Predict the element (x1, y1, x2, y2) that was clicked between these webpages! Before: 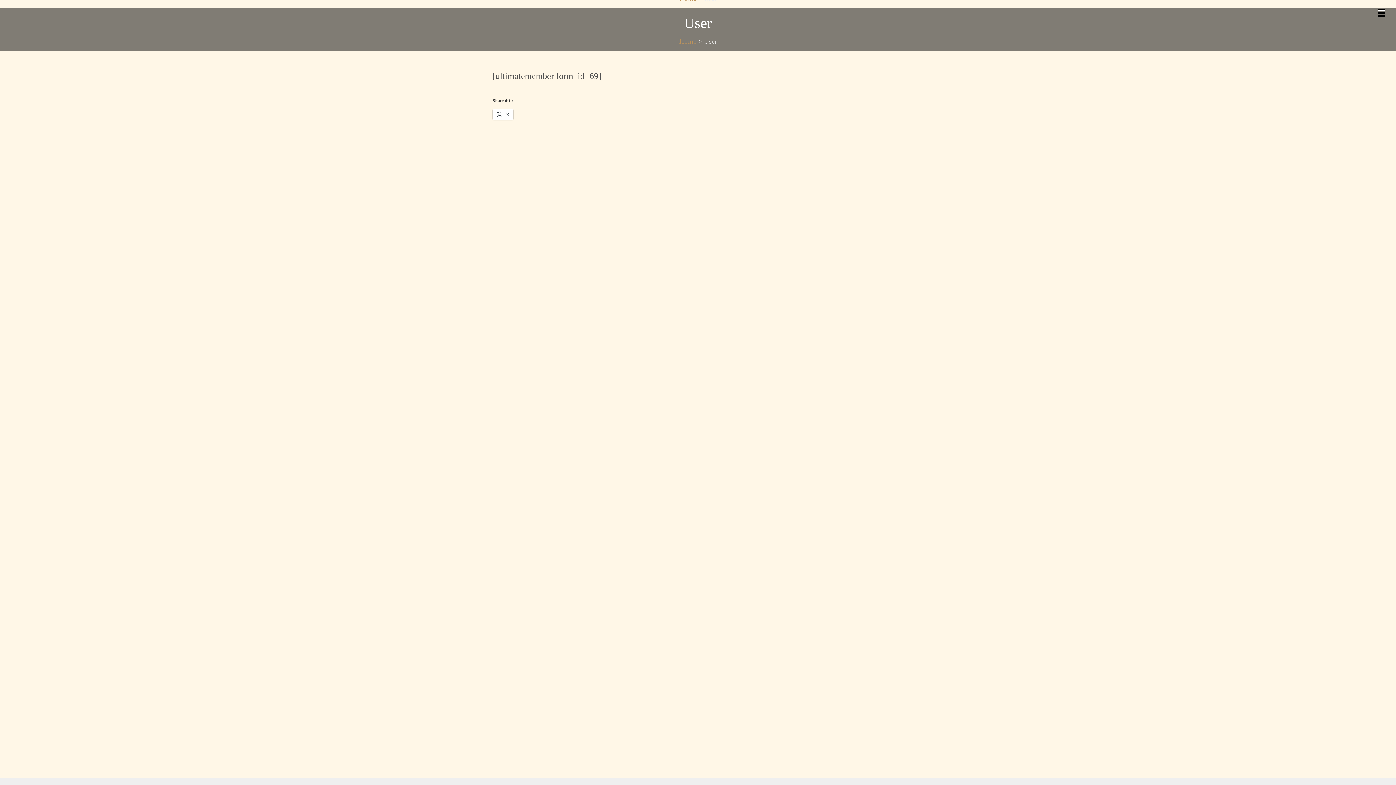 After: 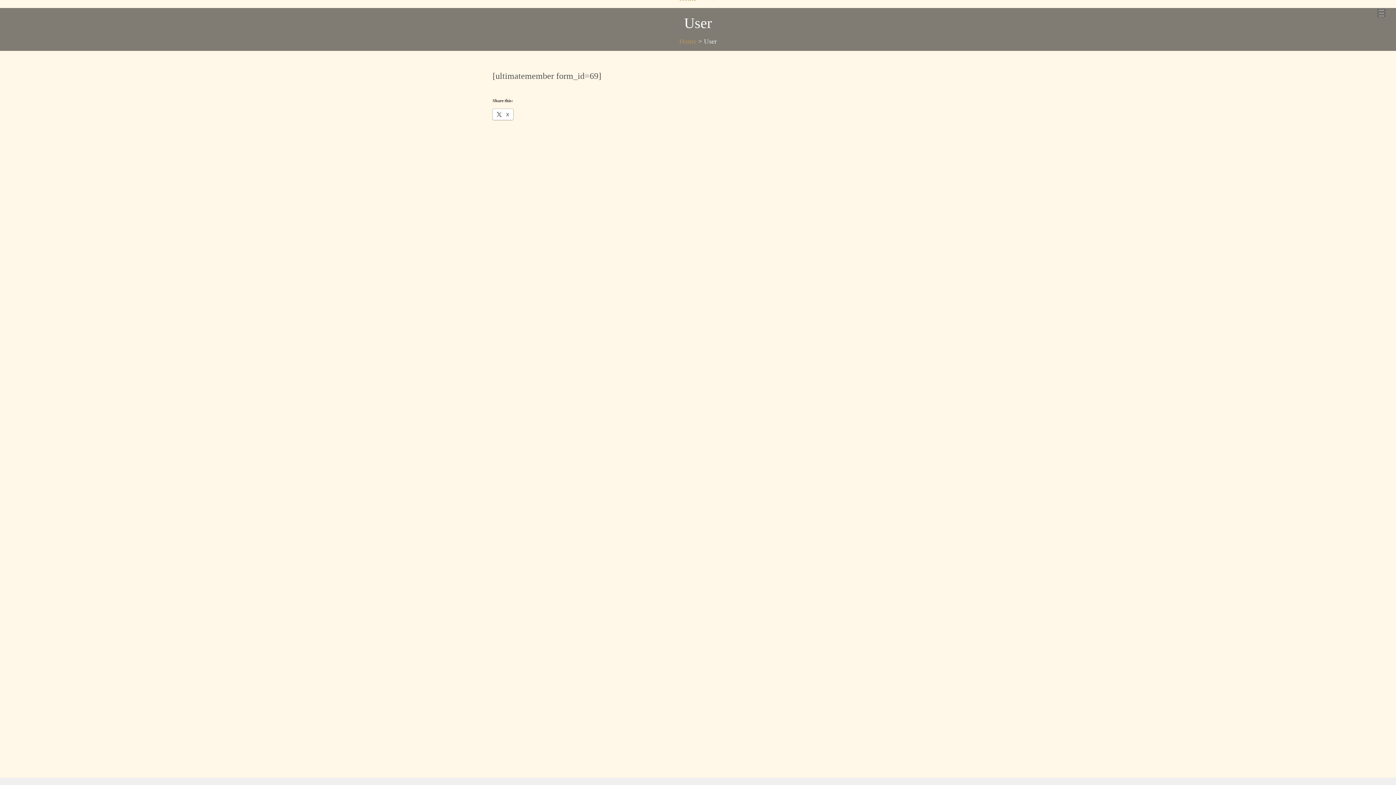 Action: bbox: (492, 109, 513, 120) label:  X